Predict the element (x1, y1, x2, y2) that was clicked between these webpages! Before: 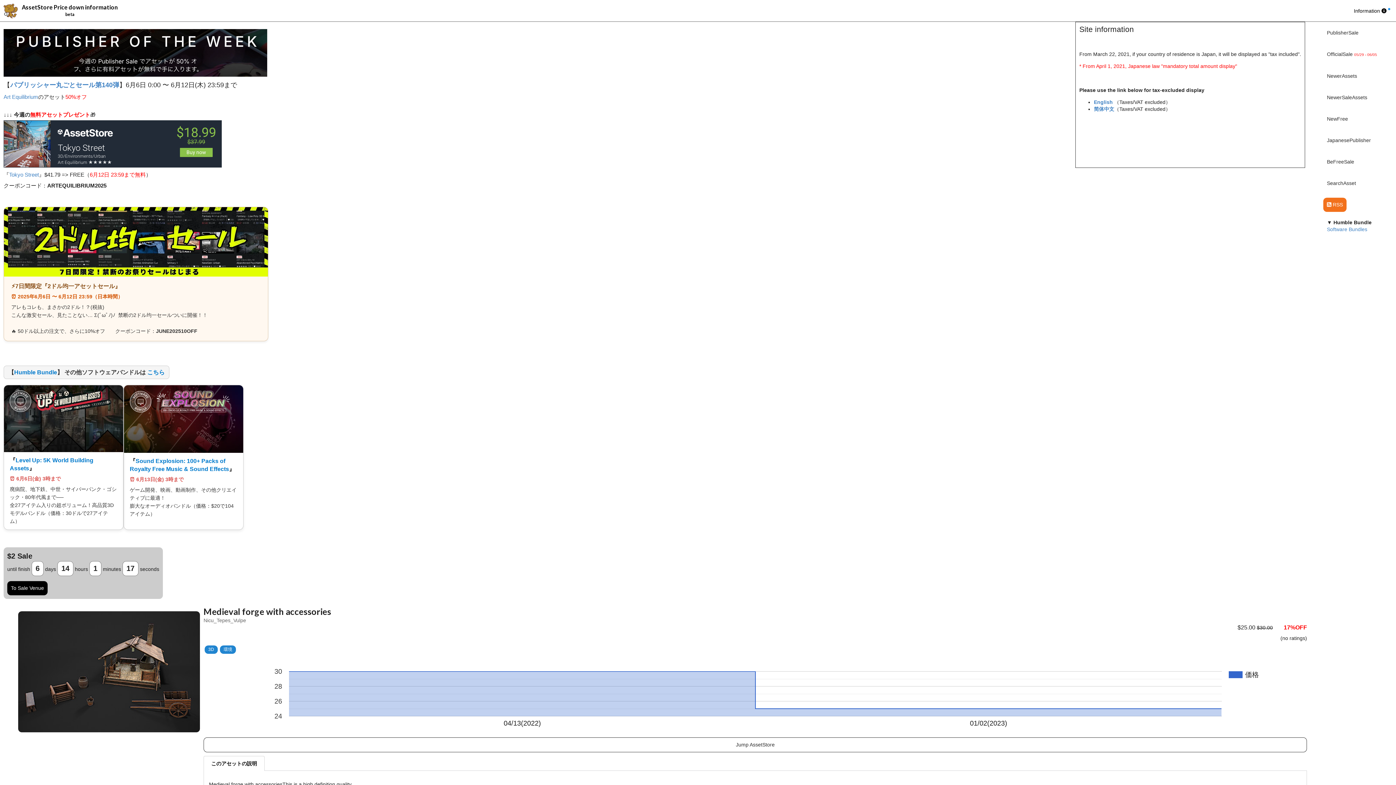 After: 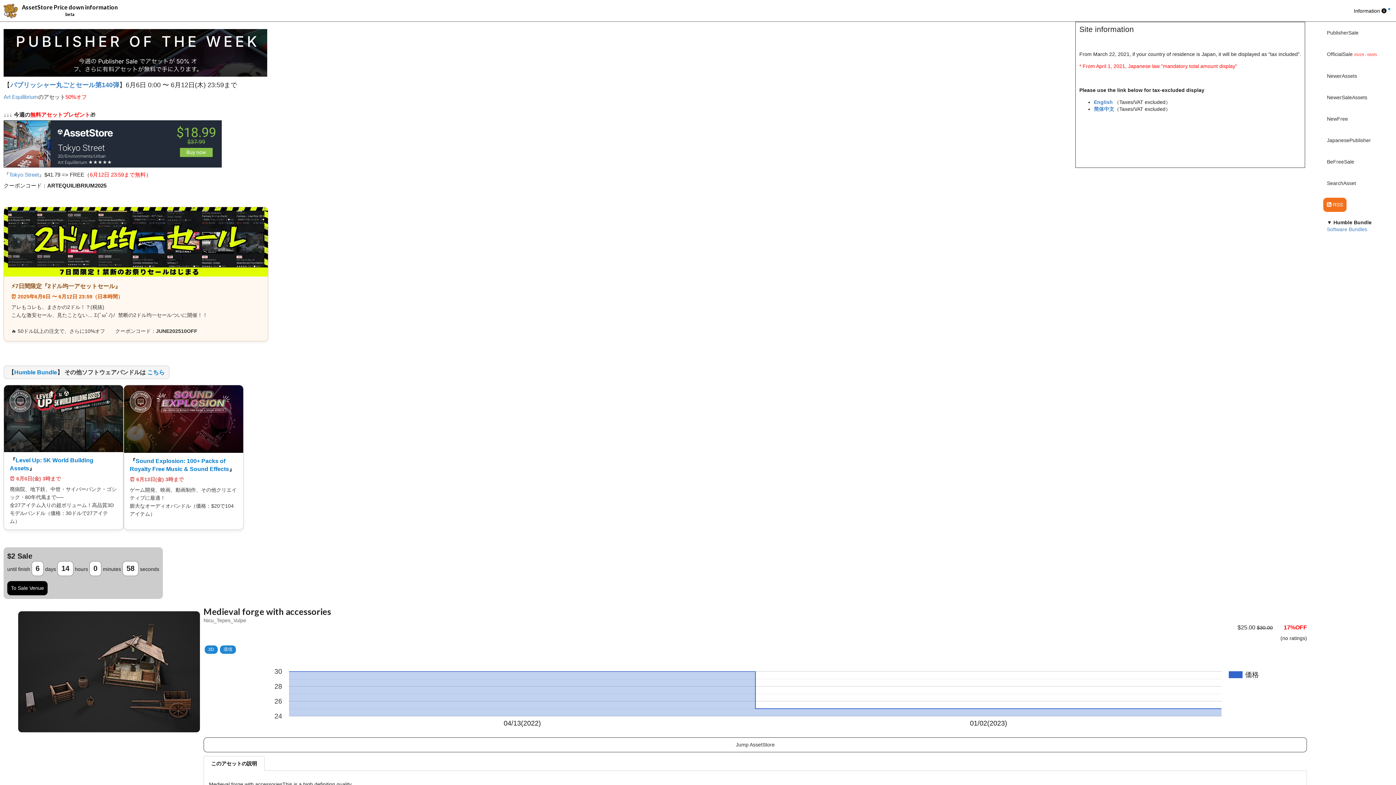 Action: bbox: (124, 385, 243, 453)